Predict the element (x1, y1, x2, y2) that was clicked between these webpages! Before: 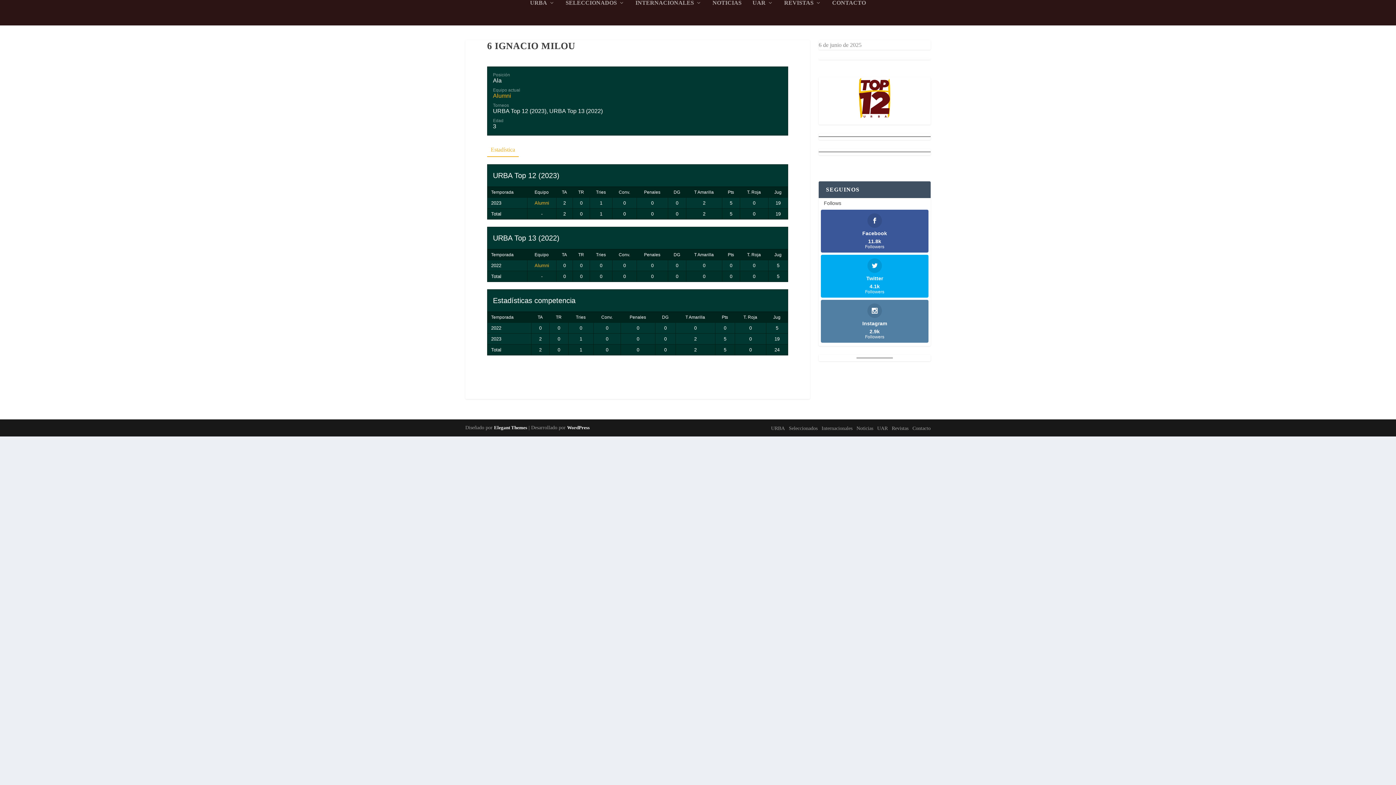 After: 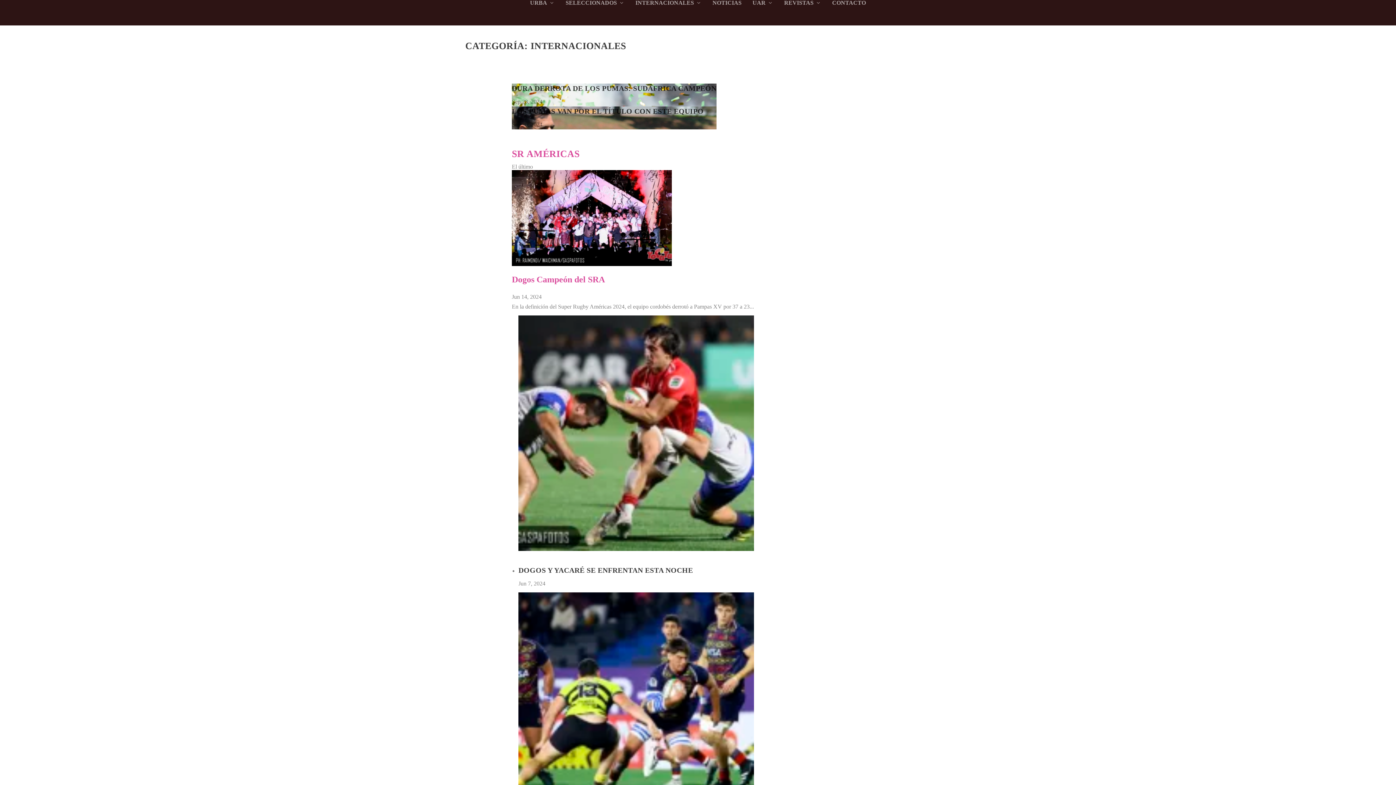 Action: bbox: (635, 0, 701, 25) label: INTERNACIONALES